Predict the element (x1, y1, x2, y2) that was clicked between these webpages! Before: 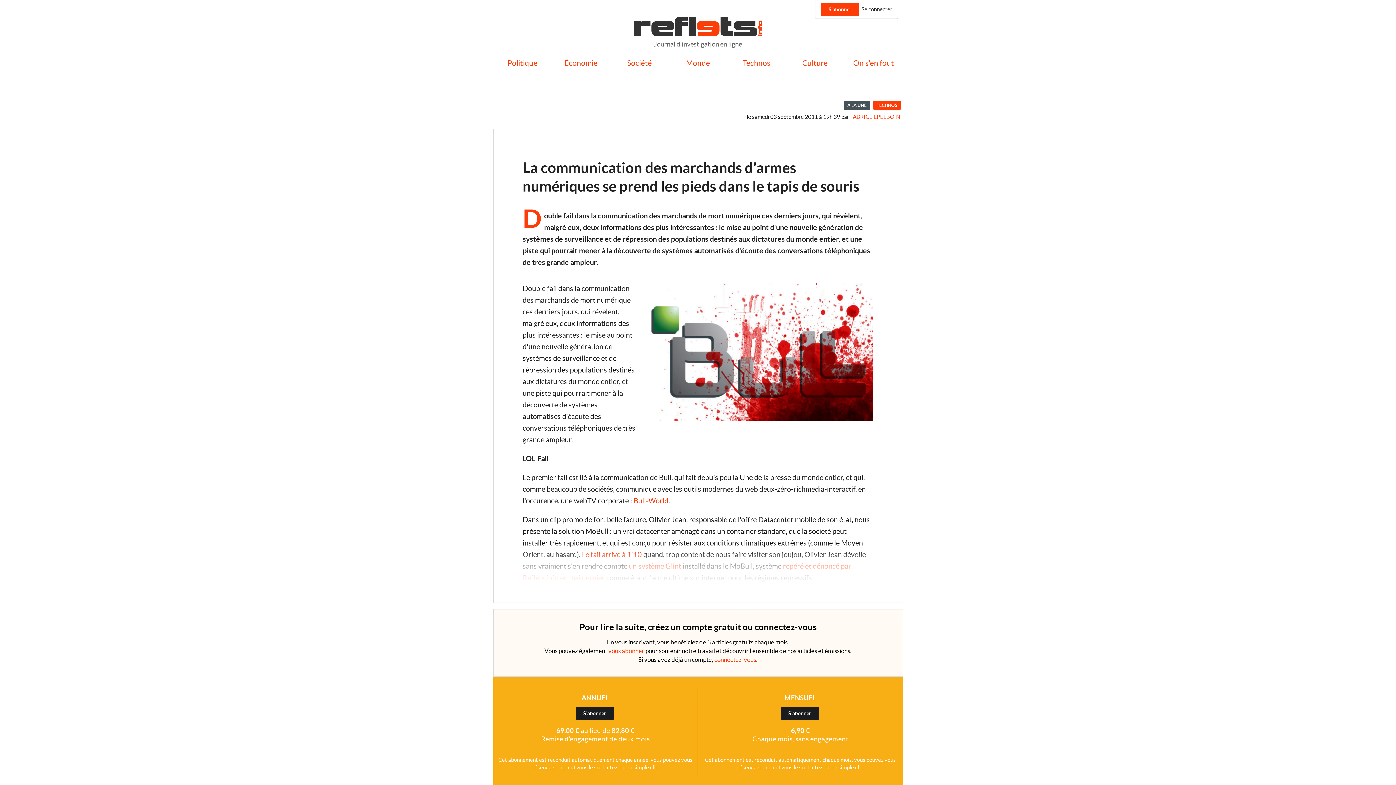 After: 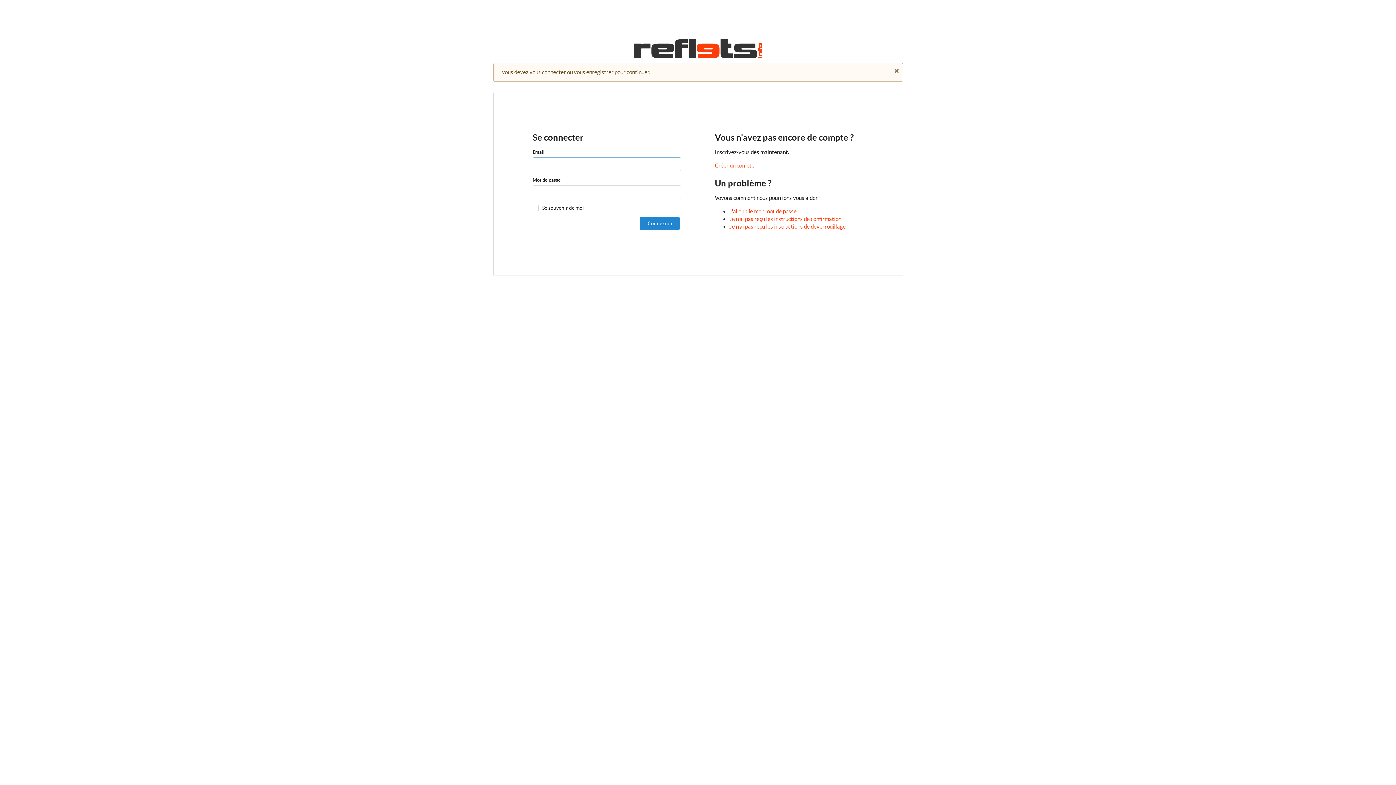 Action: label: S'abonner bbox: (780, 707, 819, 720)